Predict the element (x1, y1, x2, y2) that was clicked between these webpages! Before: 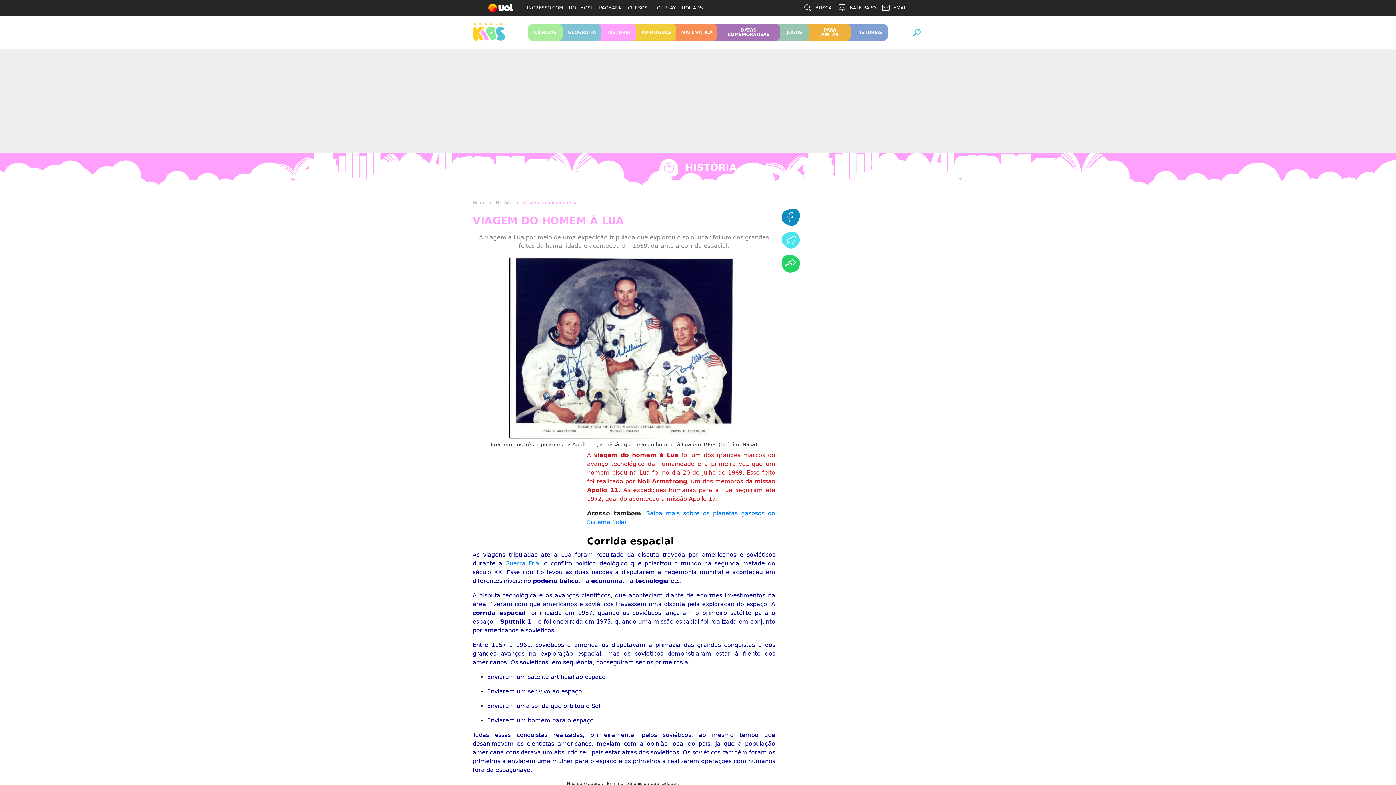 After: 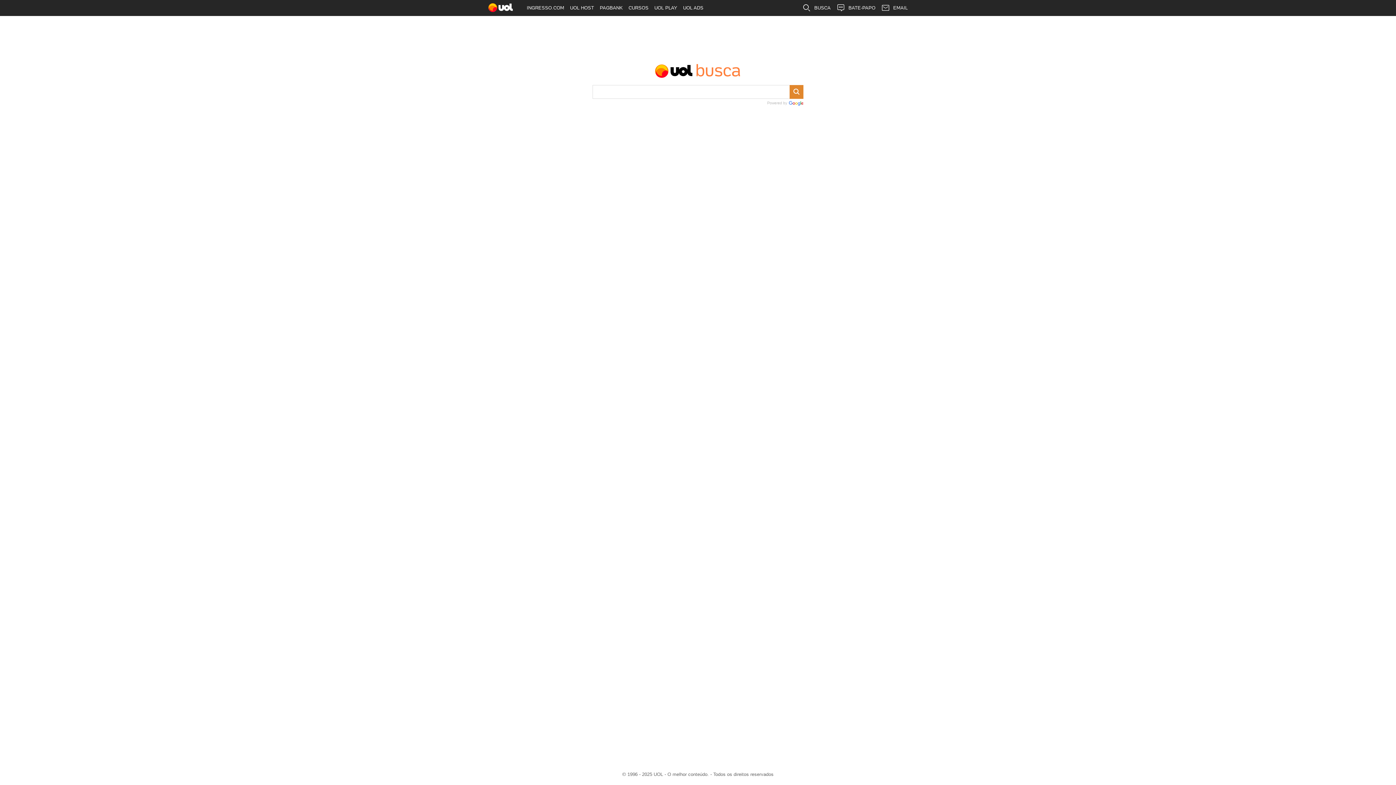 Action: bbox: (800, 0, 834, 16) label: BUSCA